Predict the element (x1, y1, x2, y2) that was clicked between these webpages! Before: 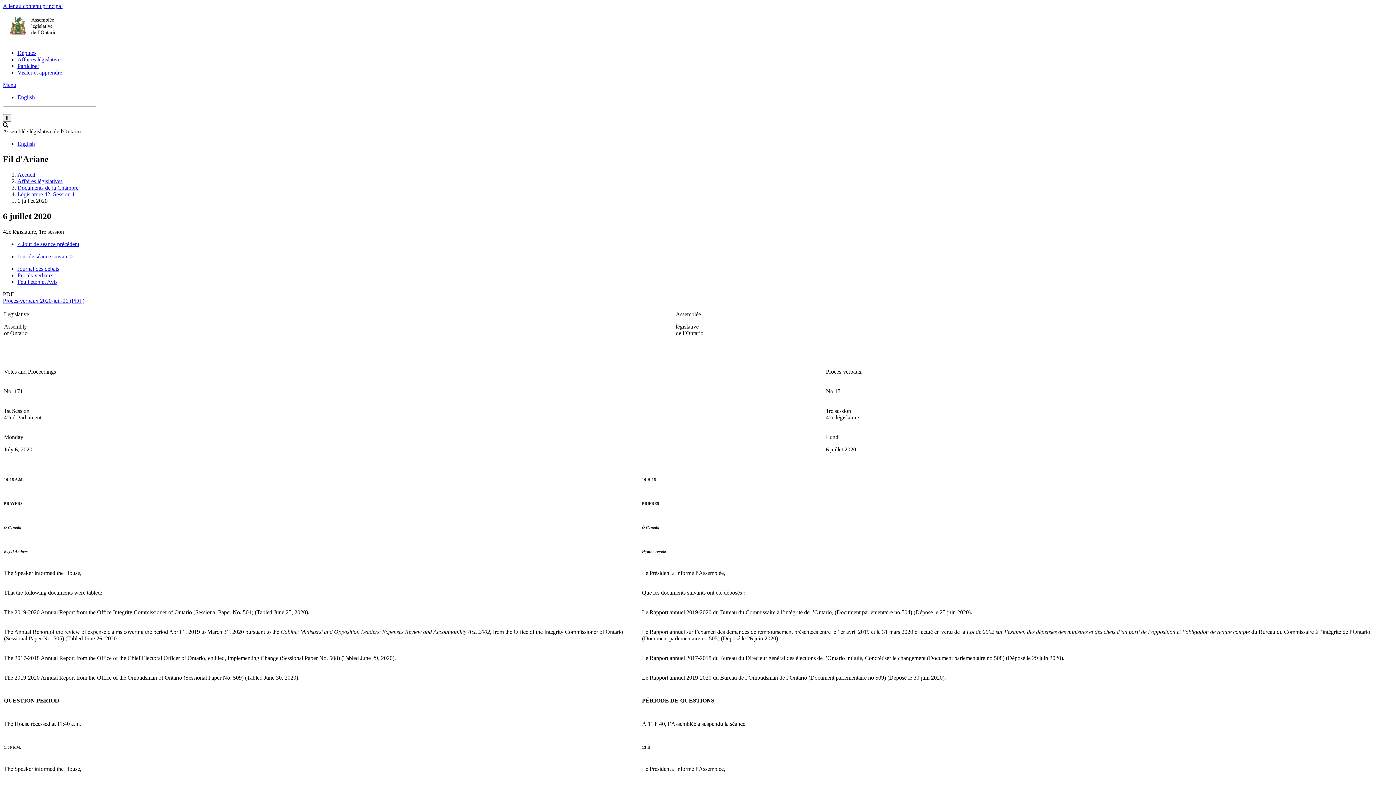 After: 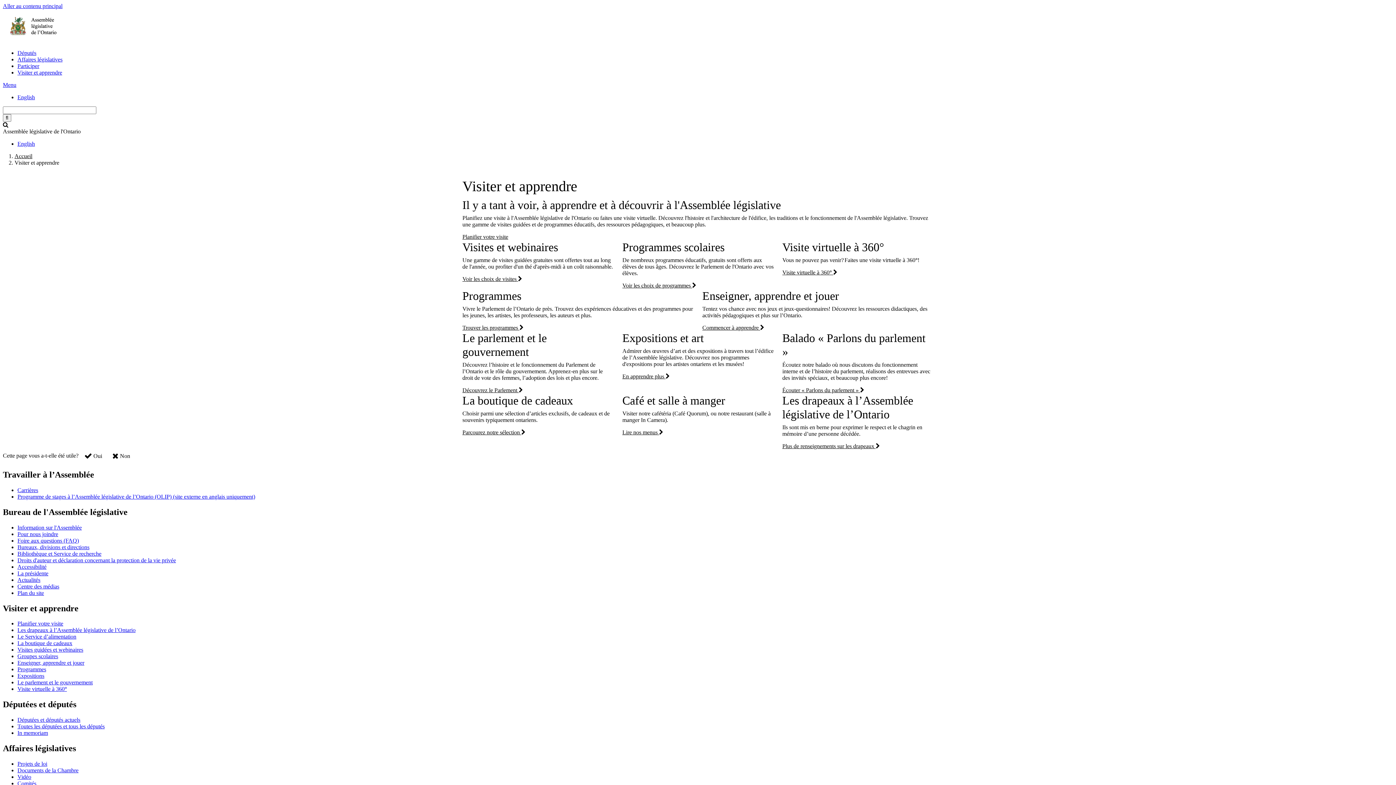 Action: label: Visiter et apprendre bbox: (17, 69, 62, 75)